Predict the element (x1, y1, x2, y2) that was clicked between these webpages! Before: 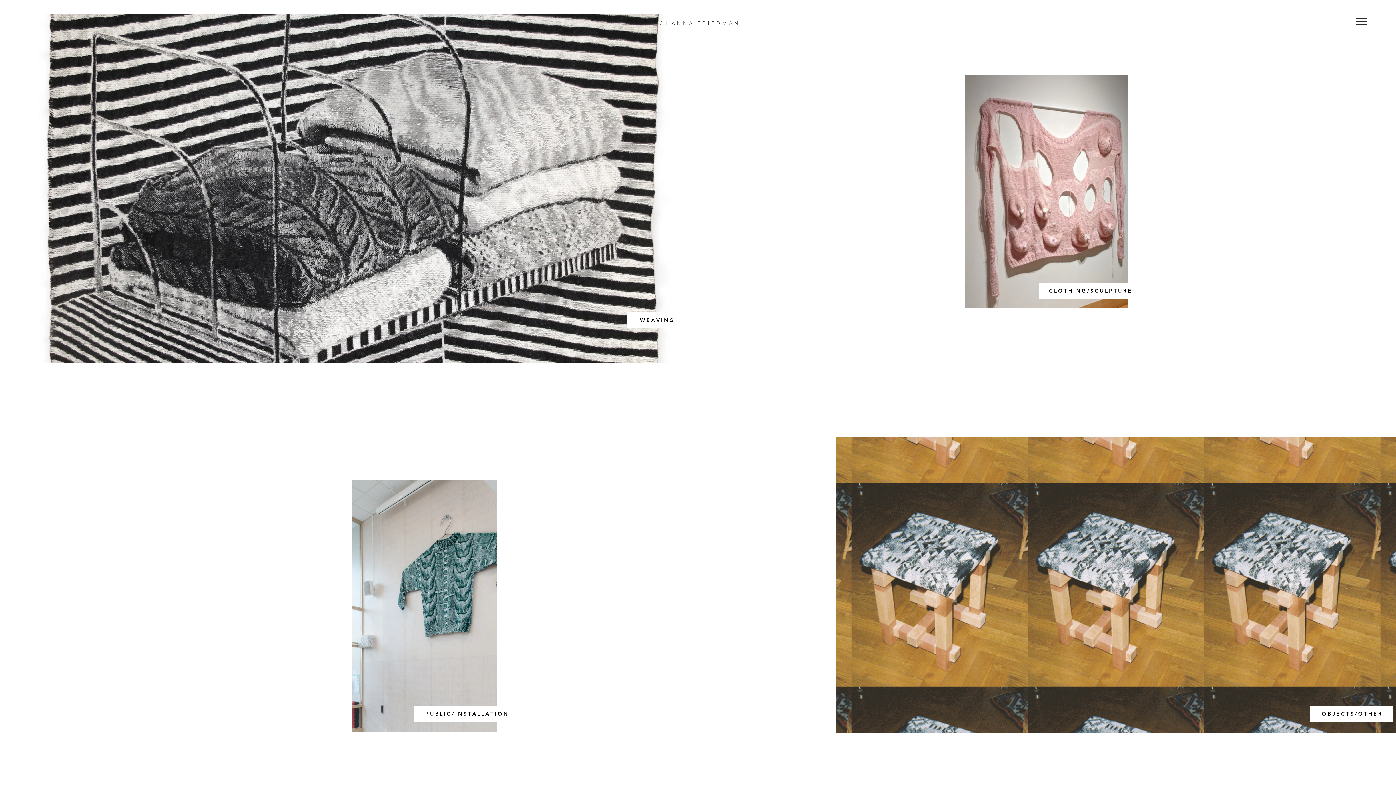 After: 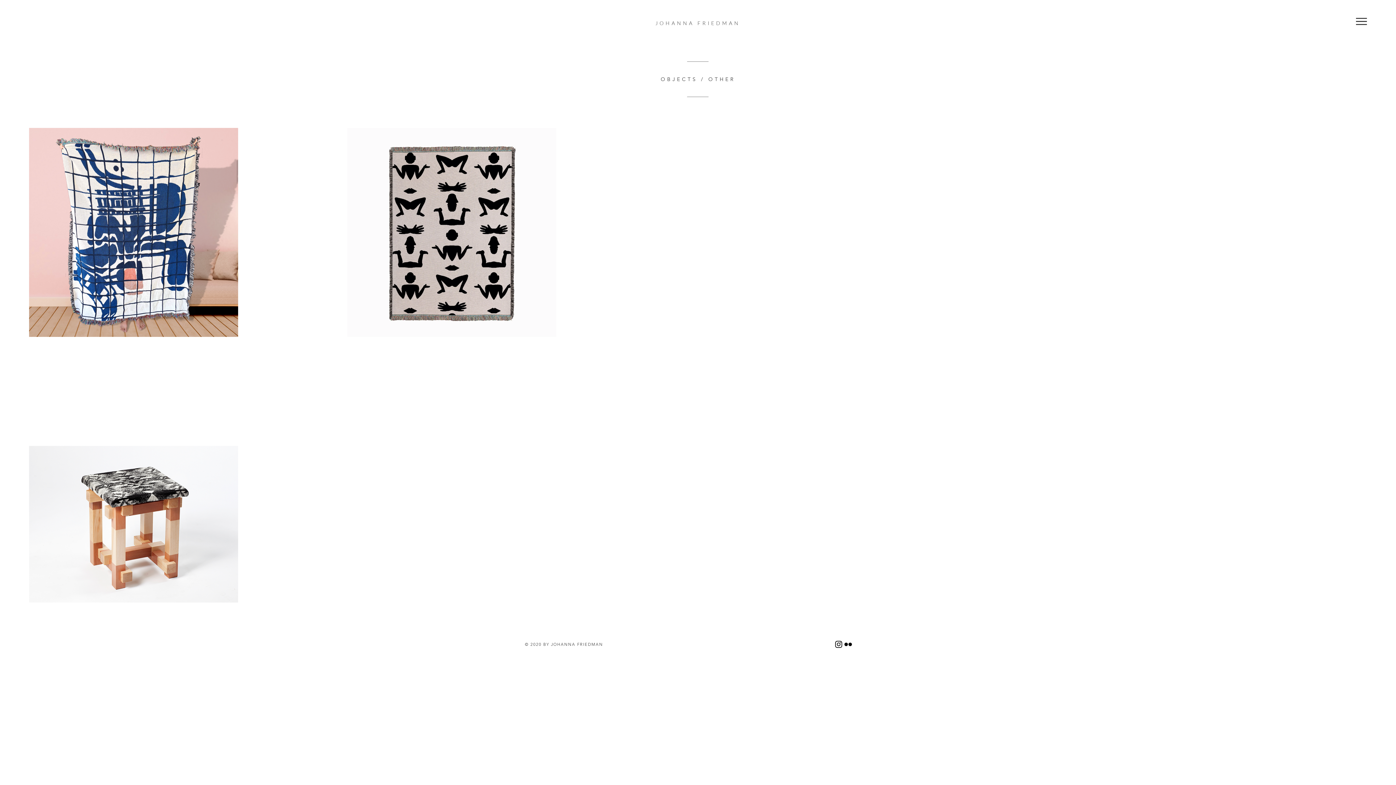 Action: label: O B J E C T S / O T H E R bbox: (1310, 706, 1393, 722)